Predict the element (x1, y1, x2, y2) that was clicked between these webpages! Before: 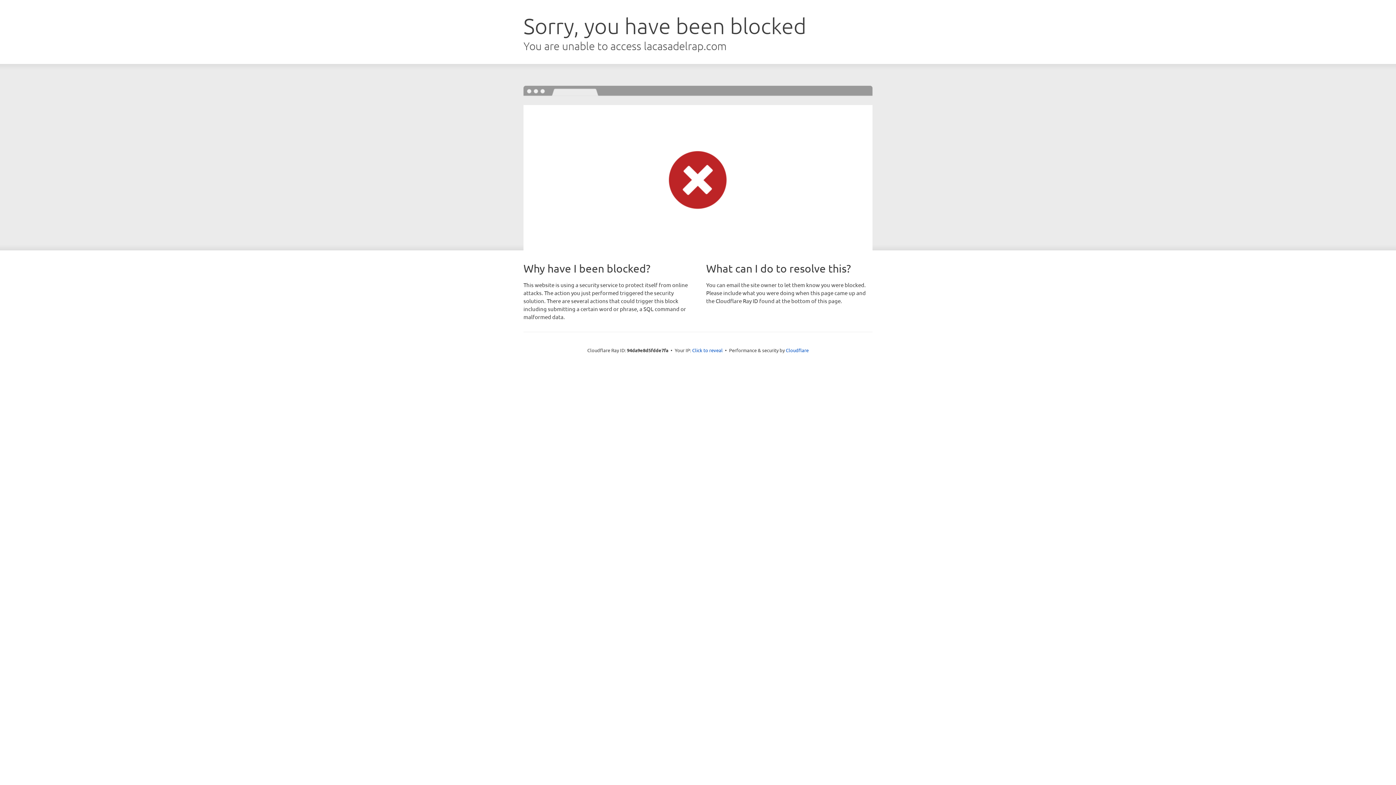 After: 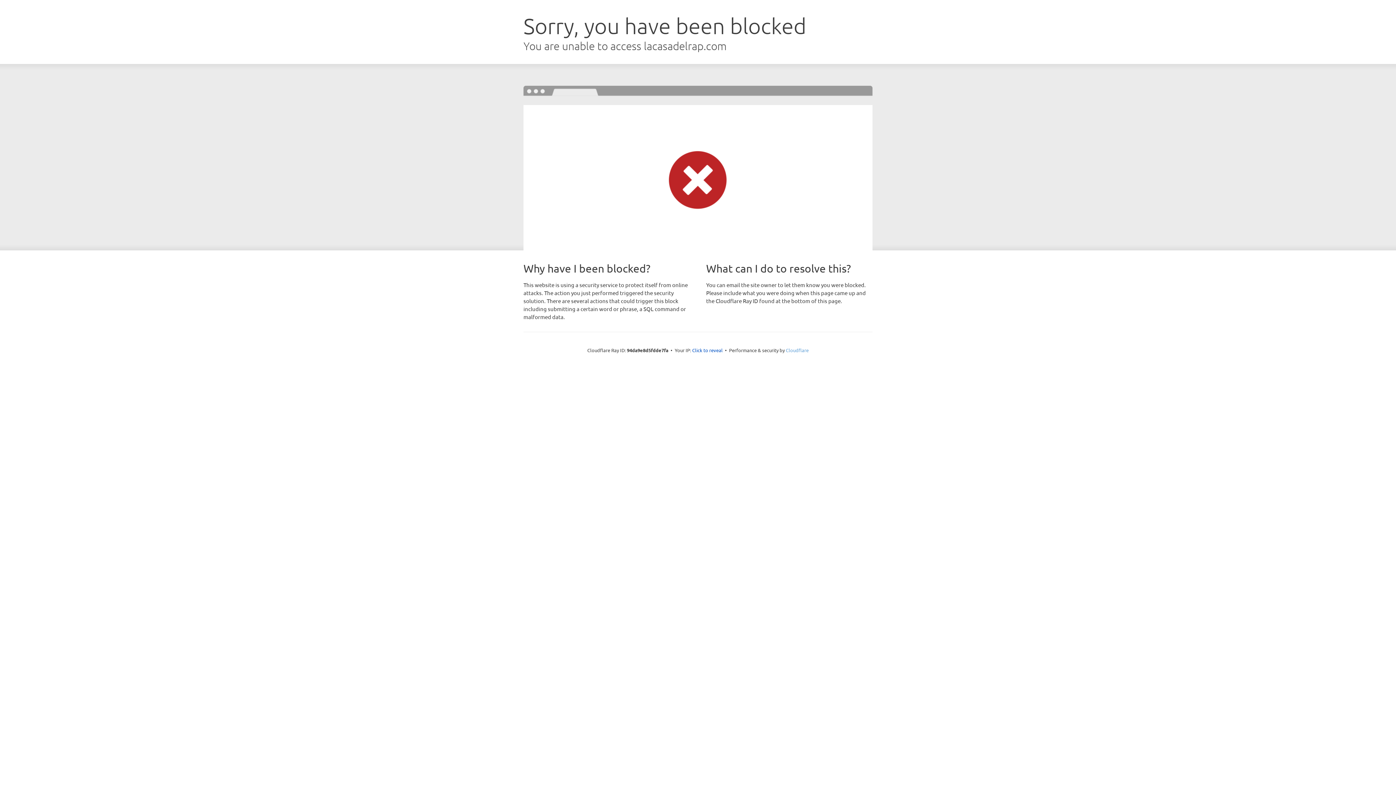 Action: bbox: (786, 347, 808, 353) label: Cloudflare